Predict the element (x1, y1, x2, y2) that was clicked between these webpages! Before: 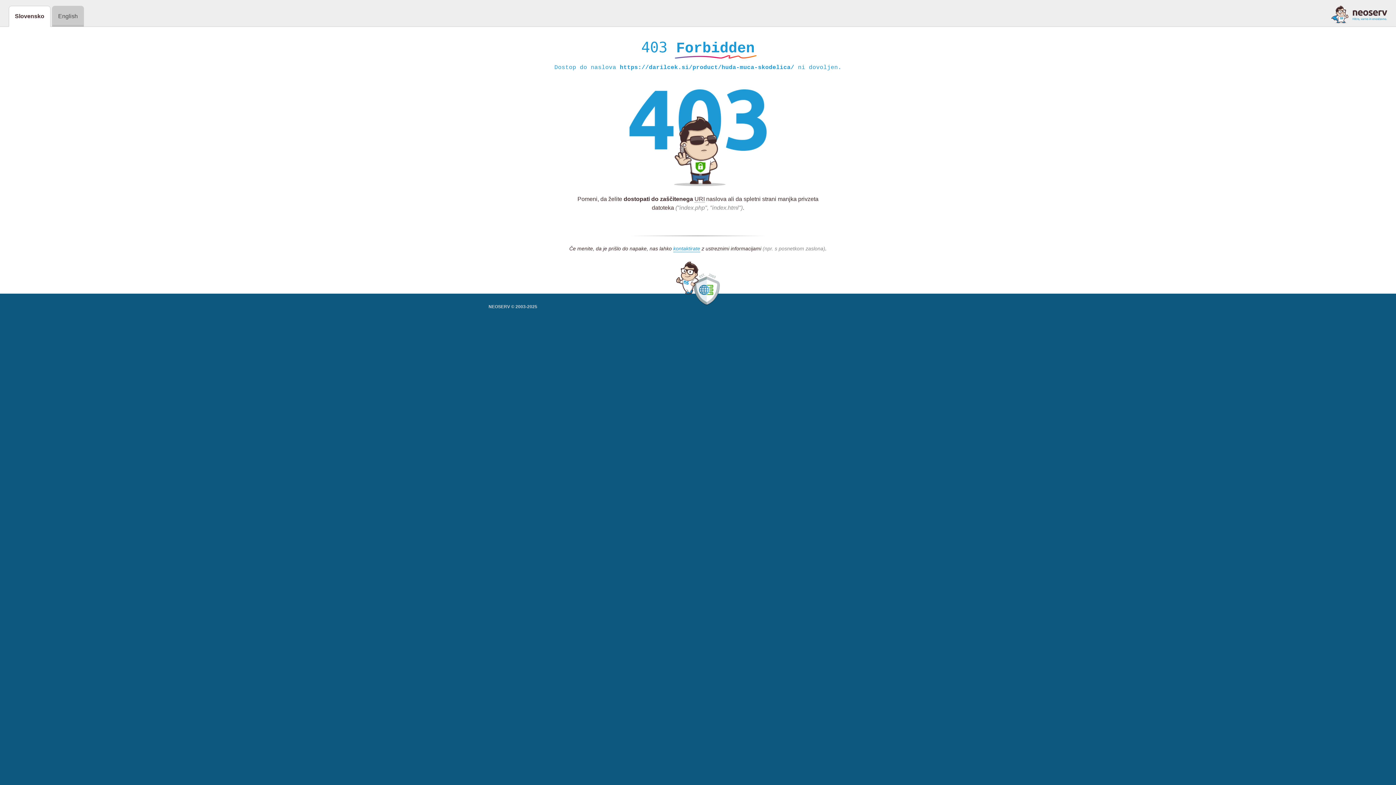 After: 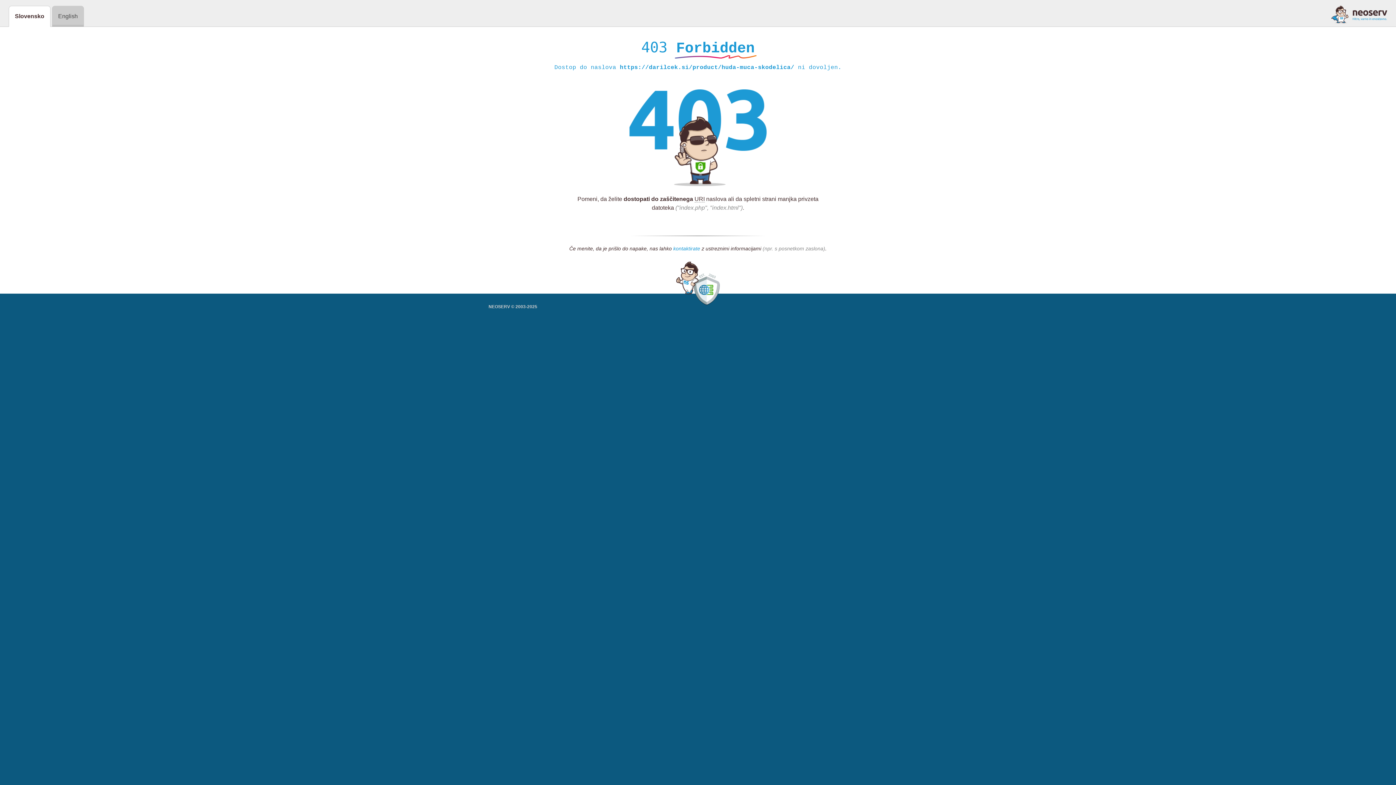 Action: label: kontaktirate bbox: (673, 245, 700, 252)